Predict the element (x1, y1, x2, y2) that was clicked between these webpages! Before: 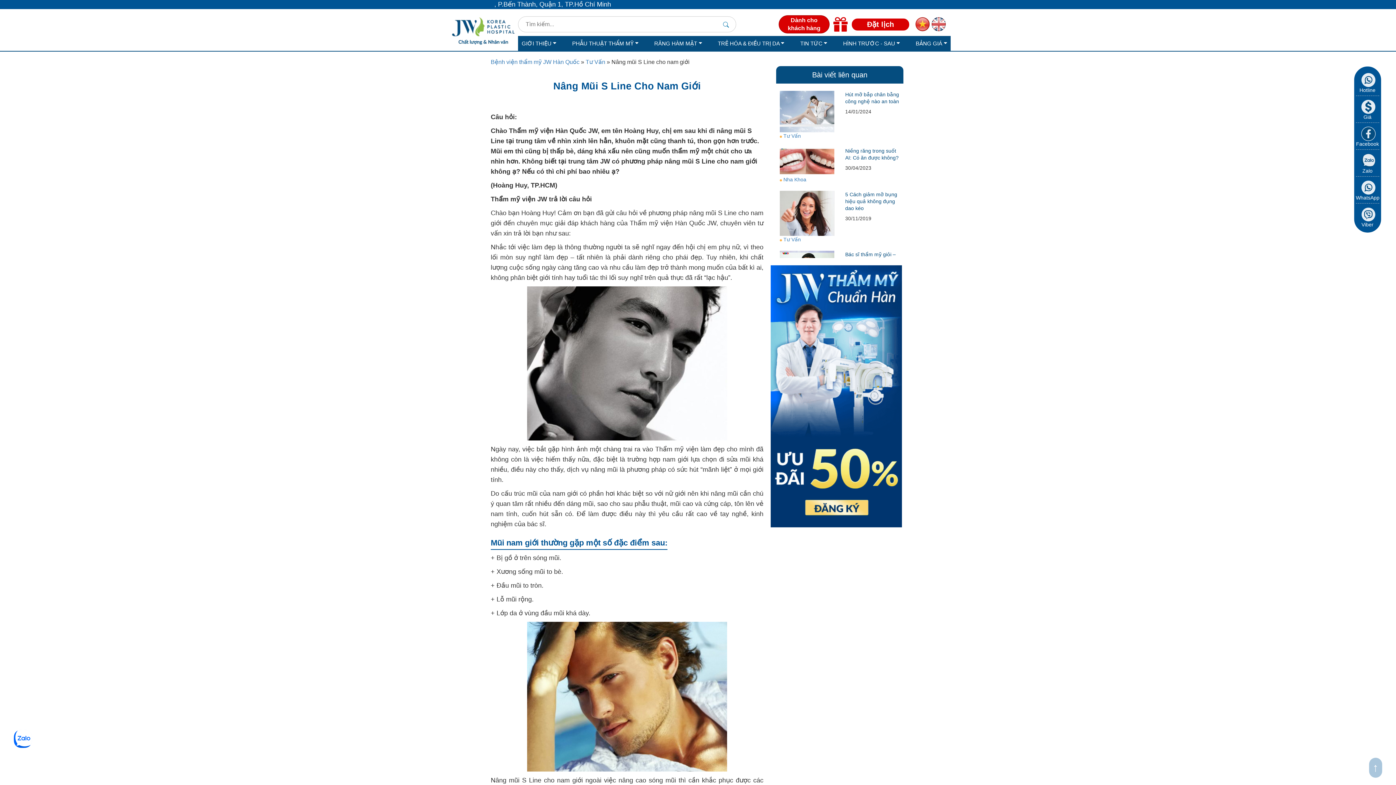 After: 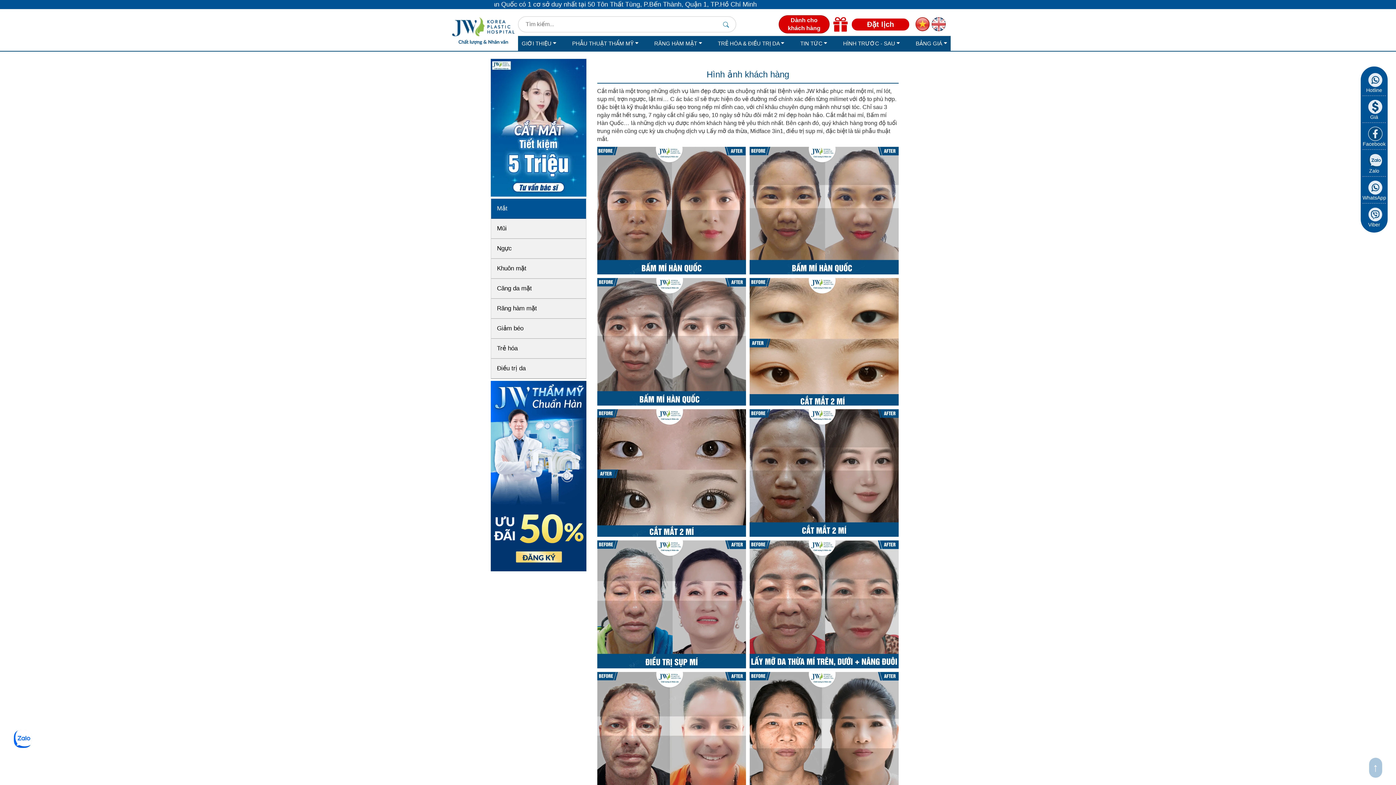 Action: bbox: (843, 40, 900, 46) label: HÌNH TRƯỚC - SAU 